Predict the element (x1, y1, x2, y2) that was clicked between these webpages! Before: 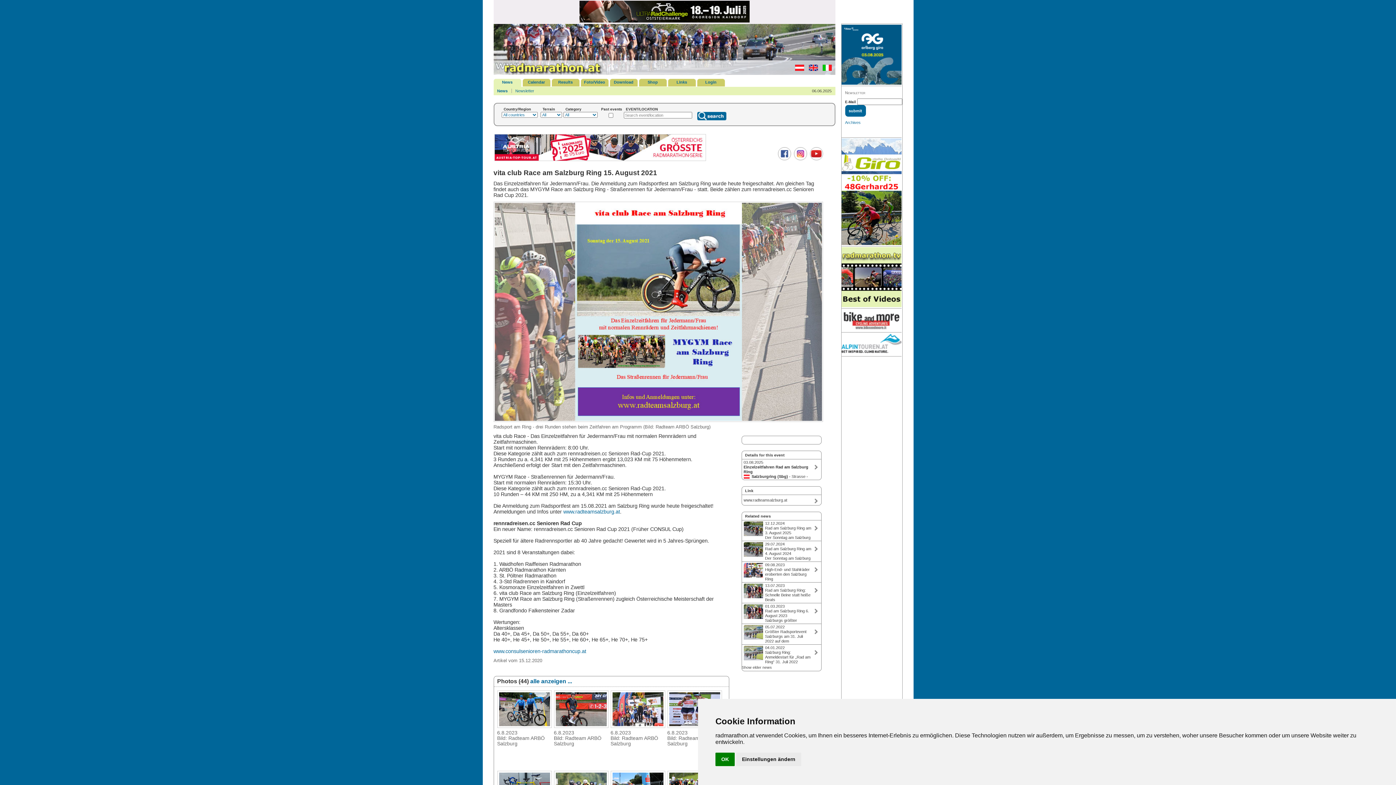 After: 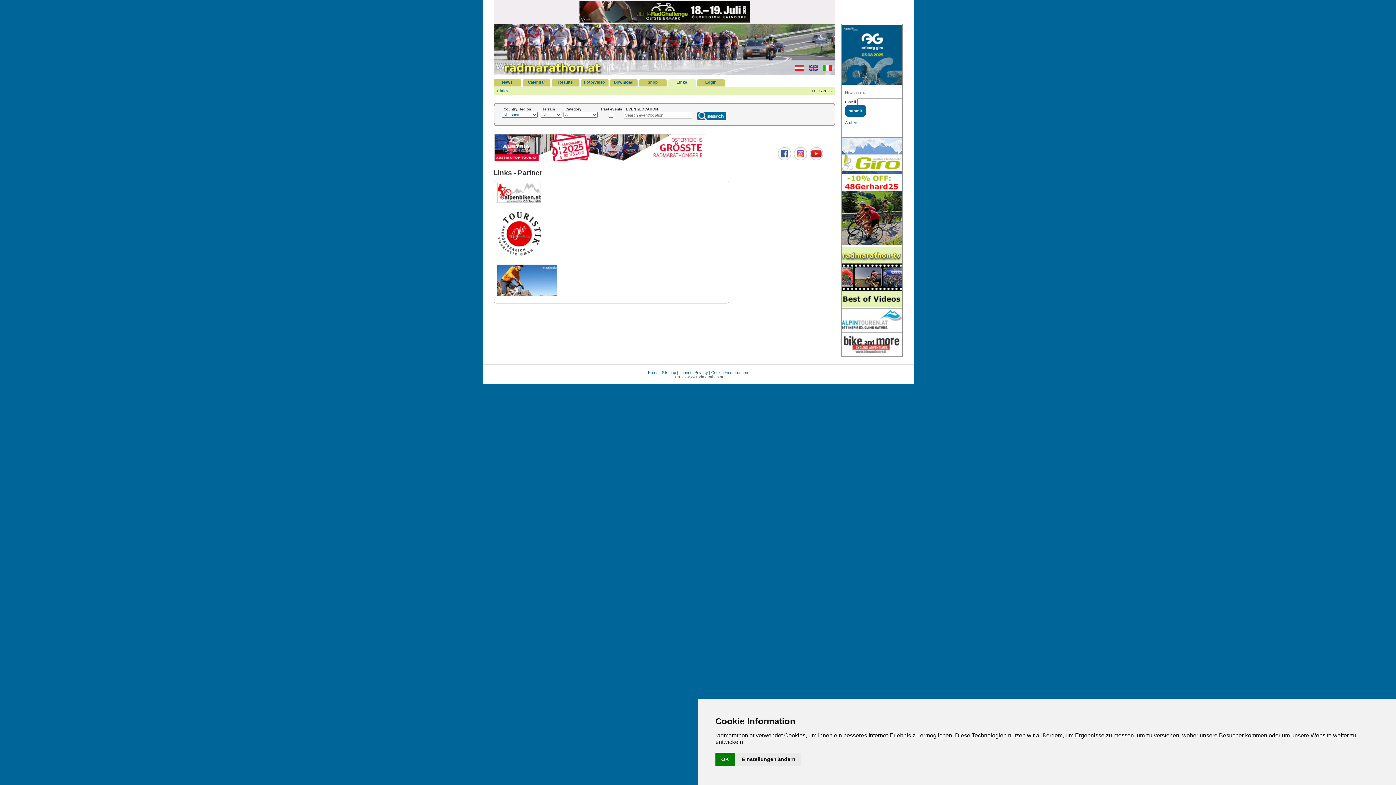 Action: label: Links bbox: (668, 80, 695, 84)